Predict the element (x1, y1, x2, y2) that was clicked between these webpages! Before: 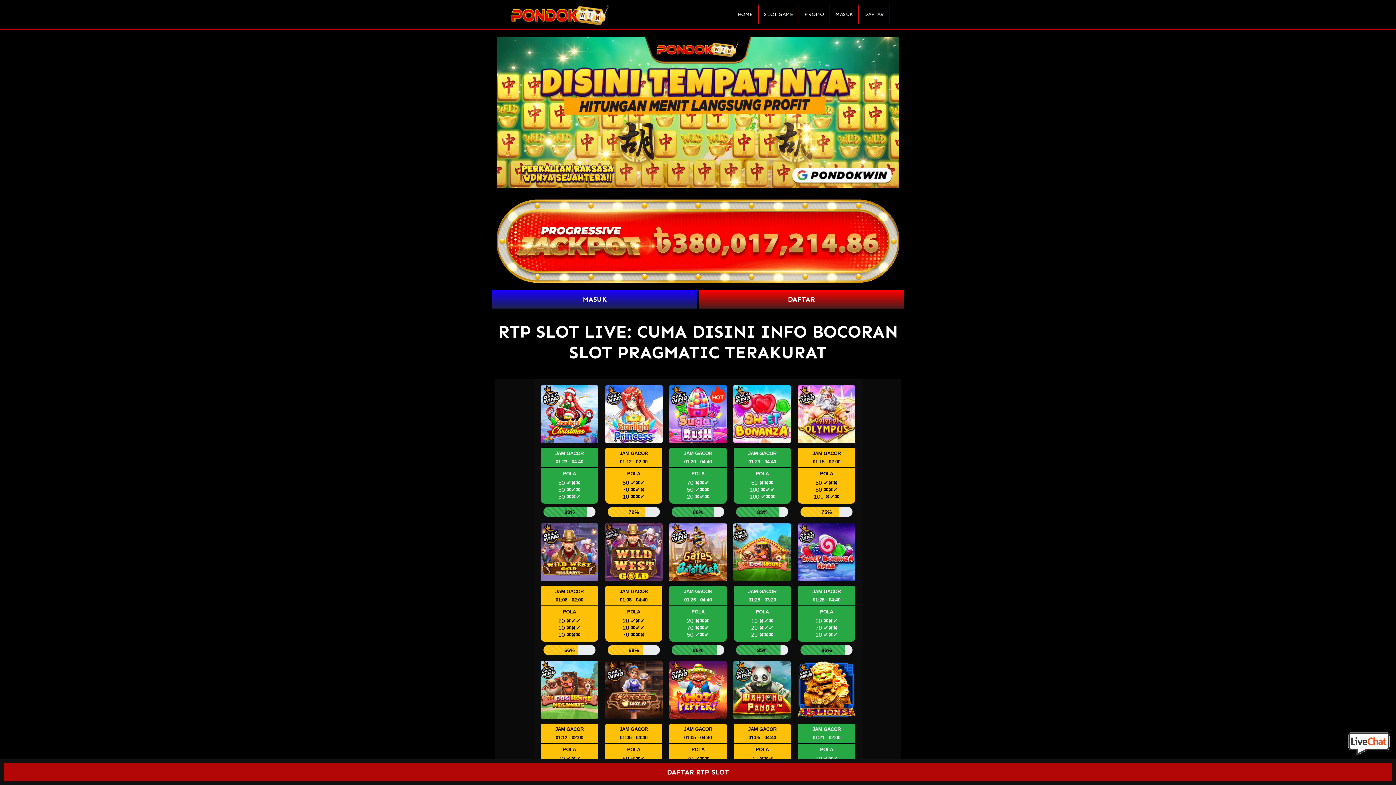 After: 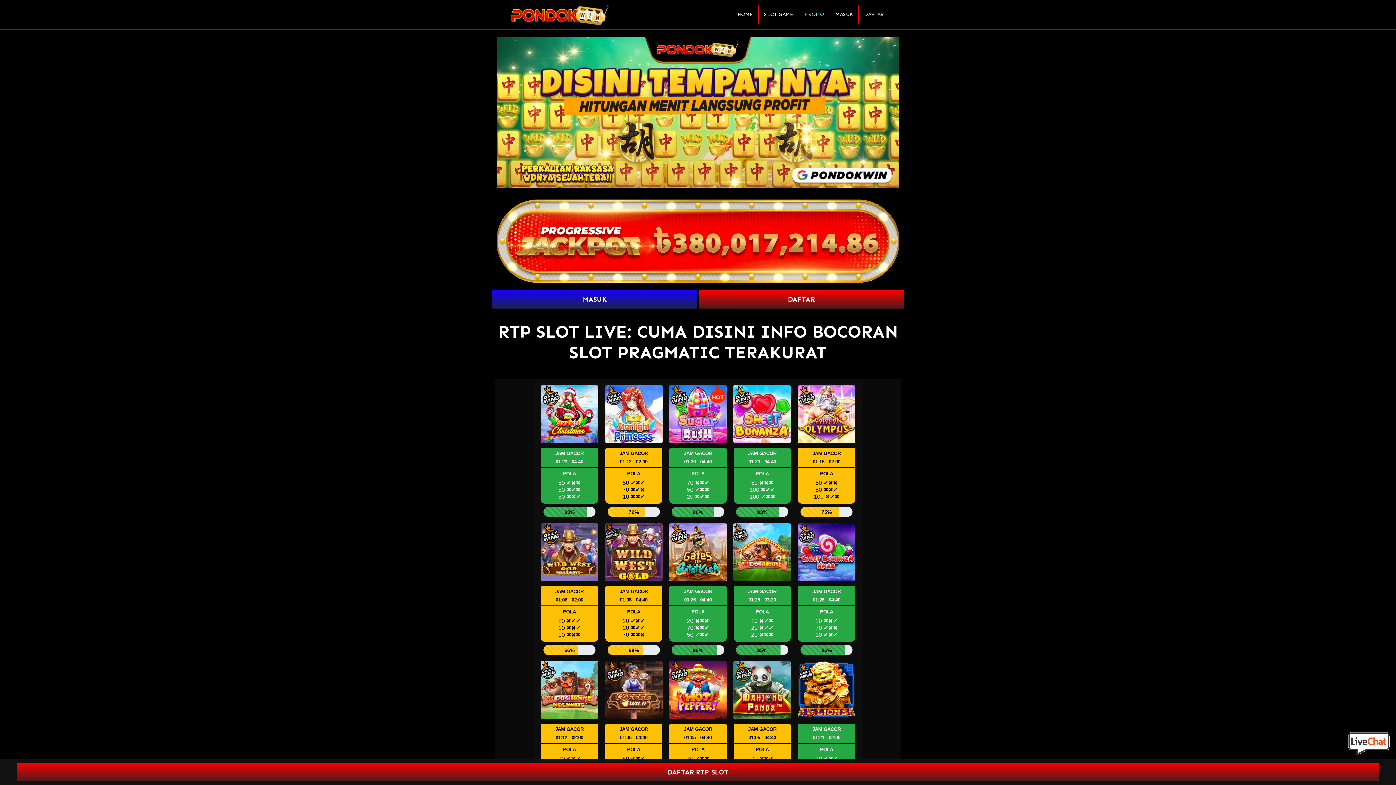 Action: label: PROMO bbox: (799, 5, 830, 23)